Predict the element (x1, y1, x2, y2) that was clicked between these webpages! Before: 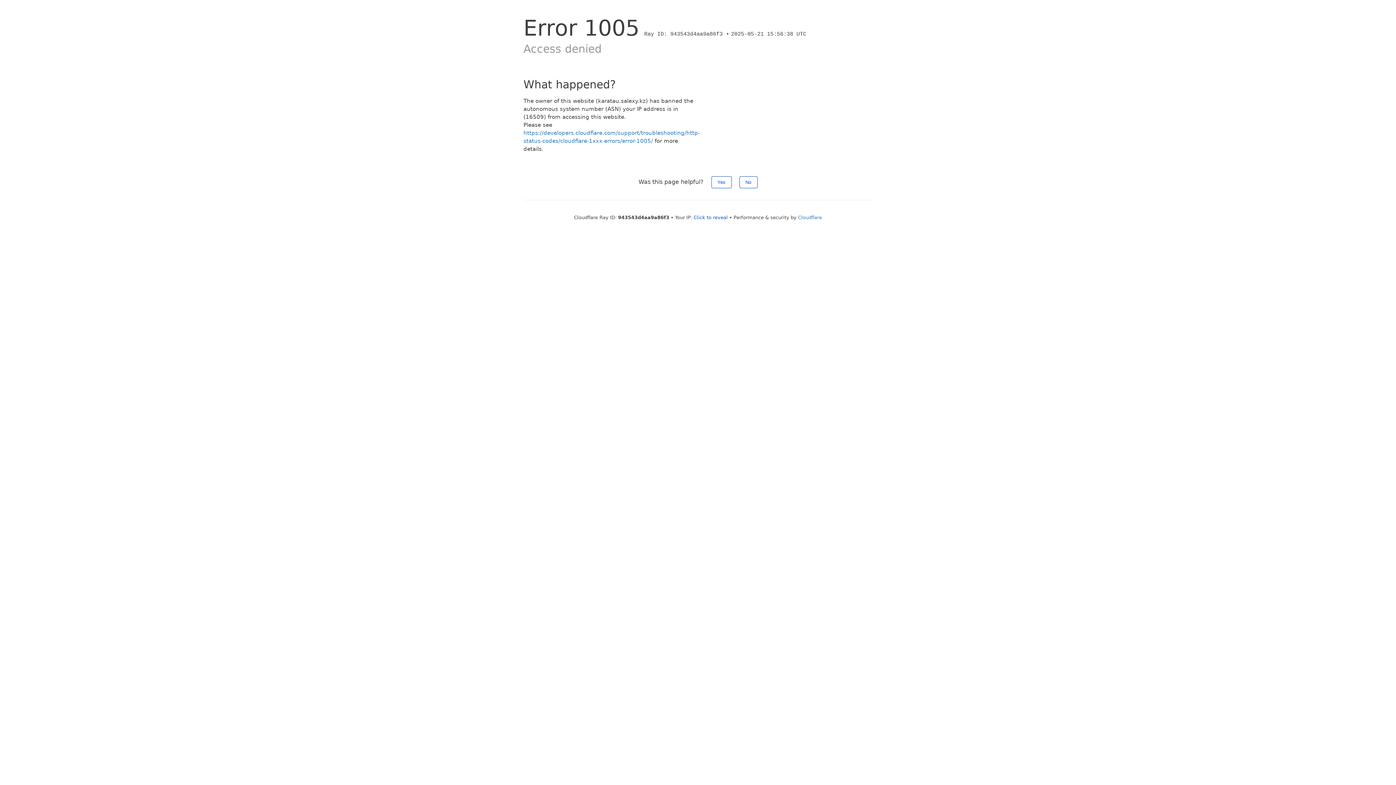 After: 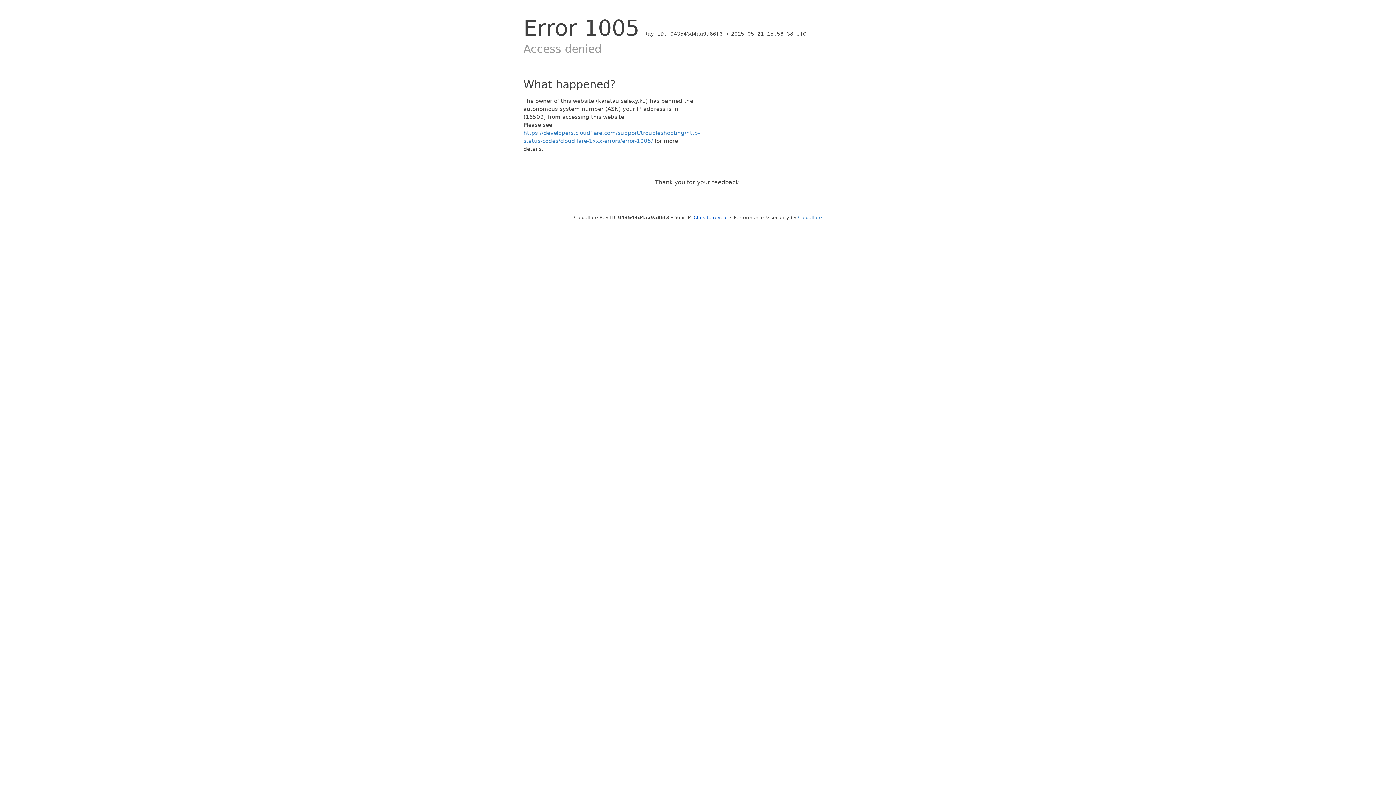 Action: label: No bbox: (739, 176, 757, 188)